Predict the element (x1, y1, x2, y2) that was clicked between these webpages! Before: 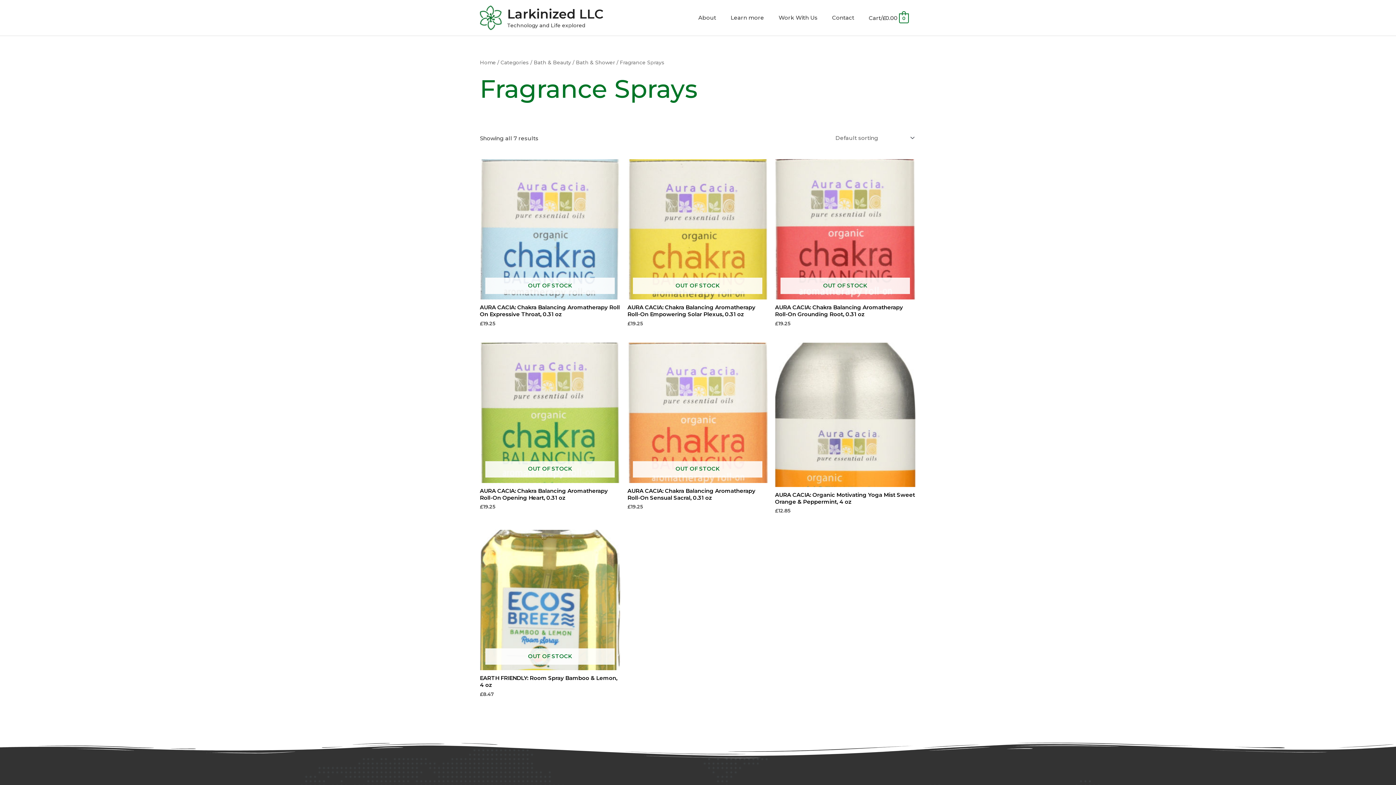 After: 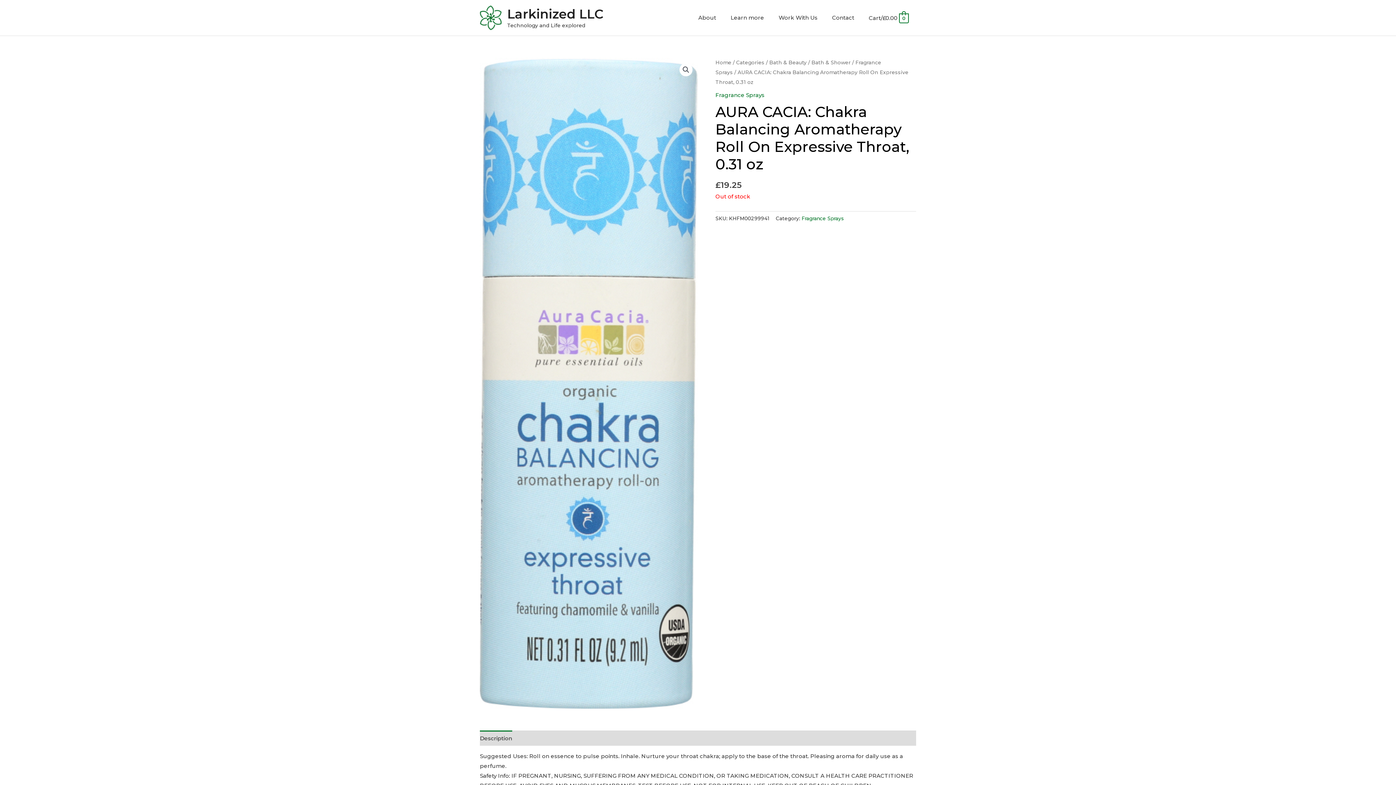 Action: bbox: (480, 304, 620, 320) label: AURA CACIA: Chakra Balancing Aromatherapy Roll On Expressive Throat, 0.31 oz